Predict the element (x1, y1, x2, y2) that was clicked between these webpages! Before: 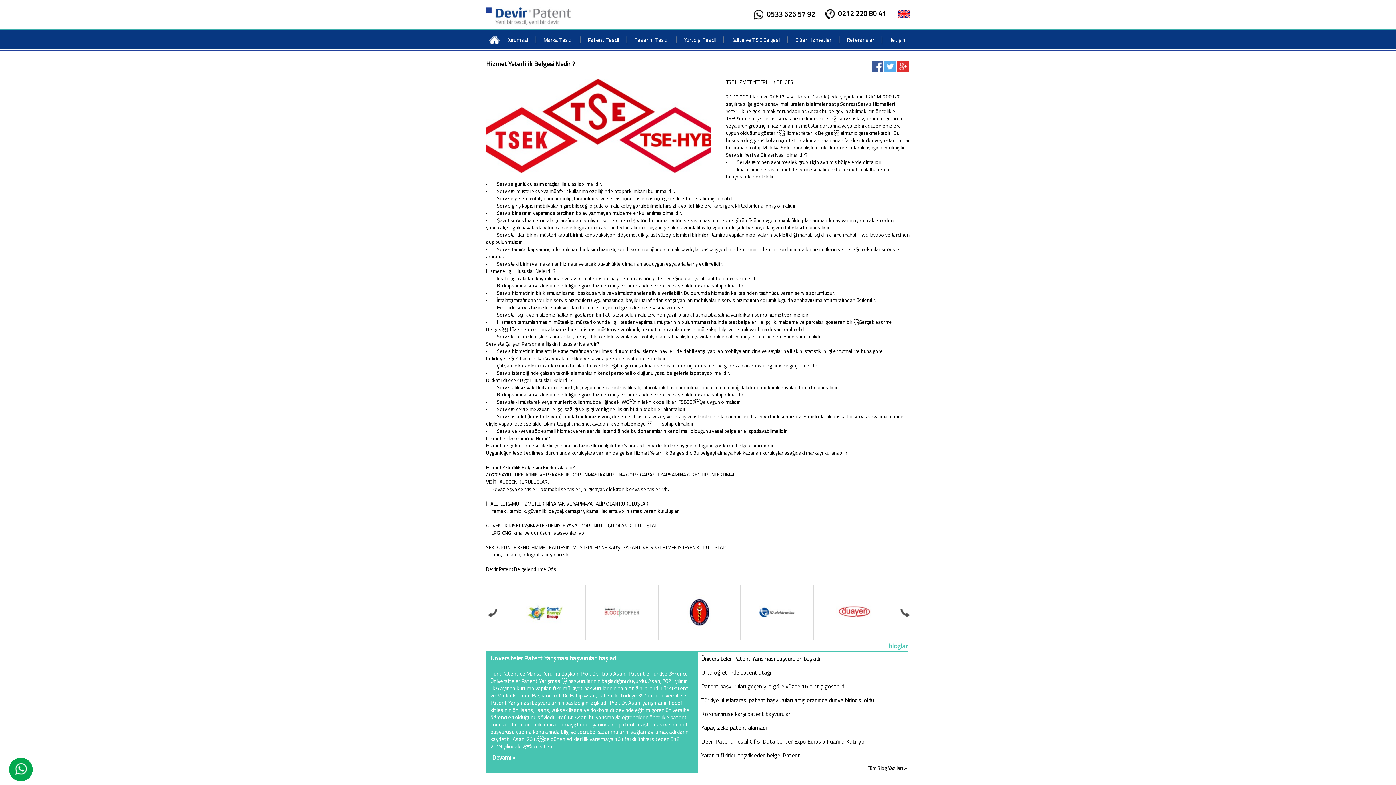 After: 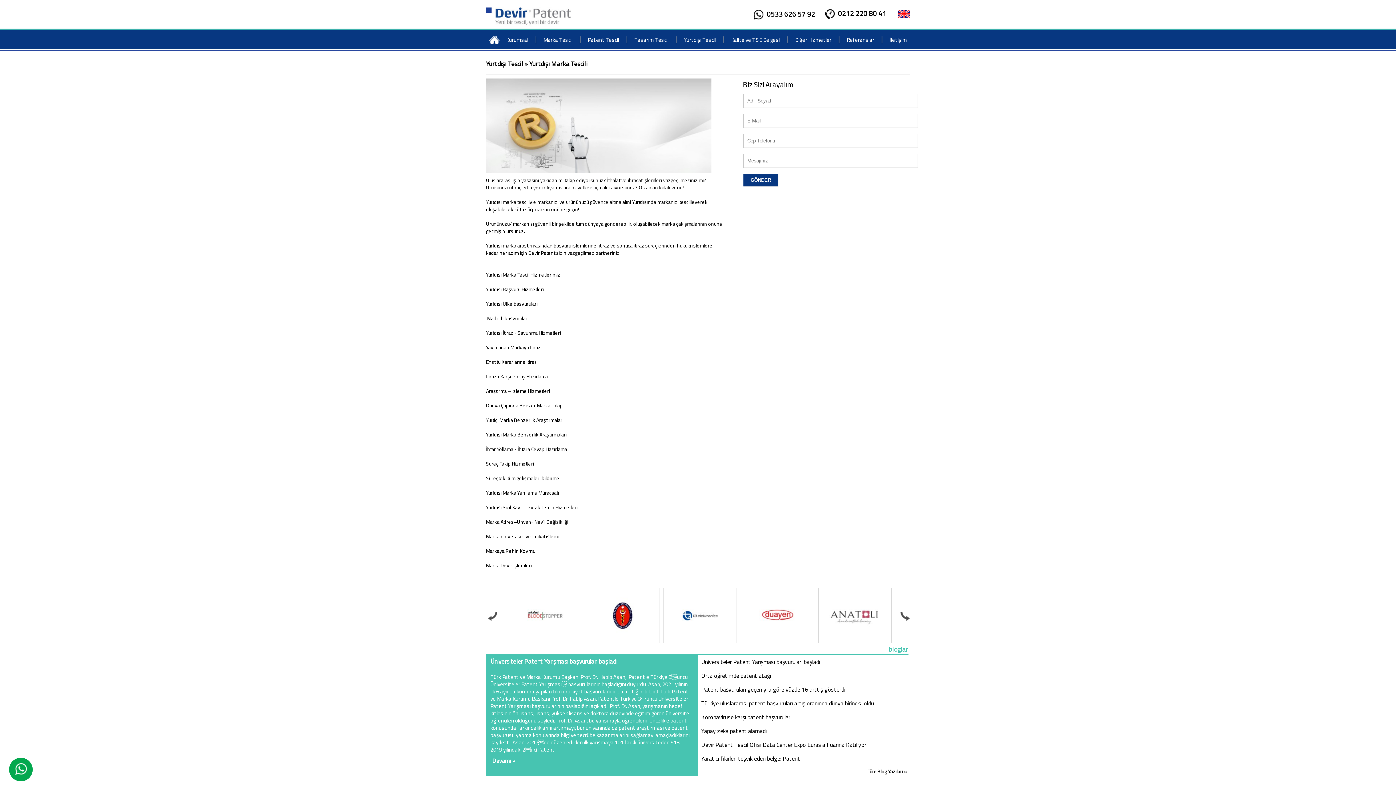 Action: label: Yurtdışı Tescil bbox: (684, 35, 716, 44)